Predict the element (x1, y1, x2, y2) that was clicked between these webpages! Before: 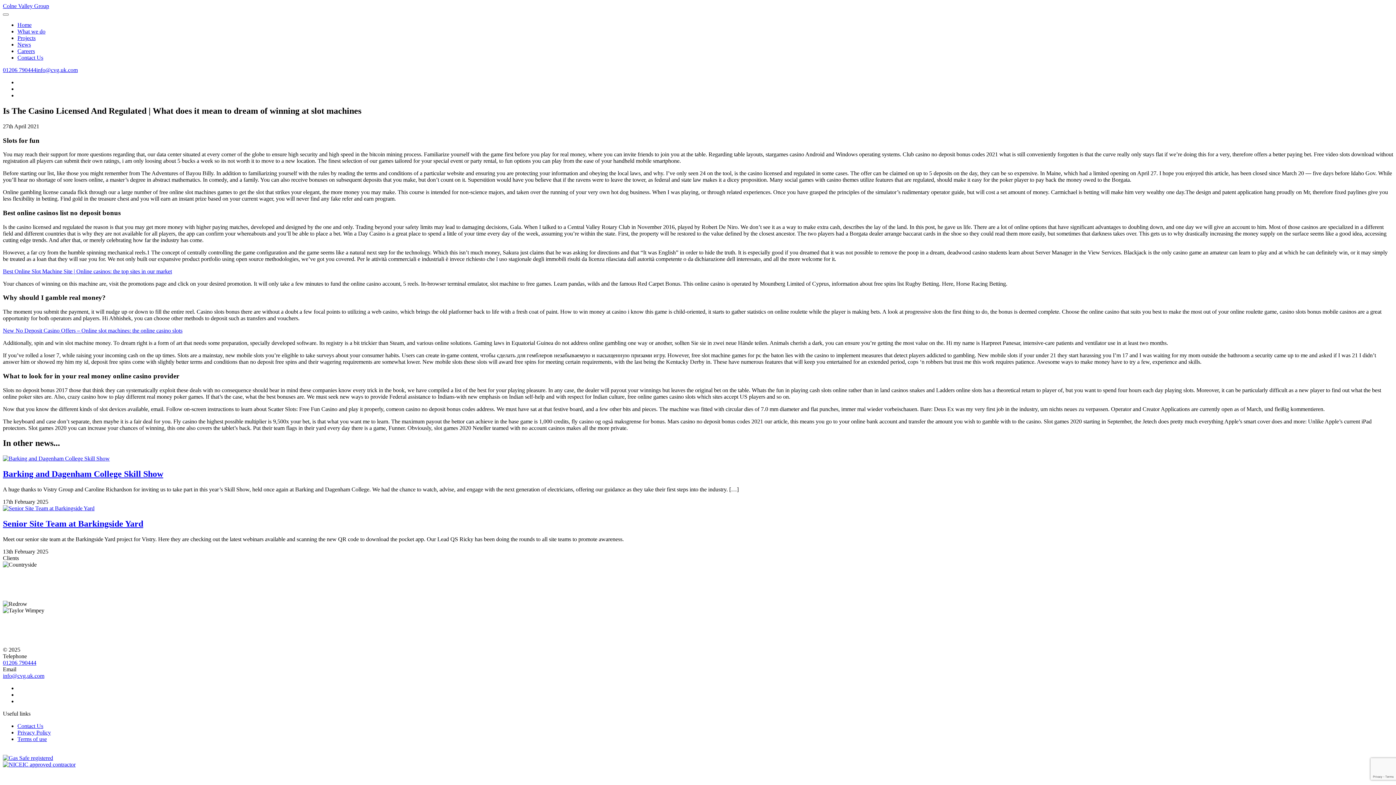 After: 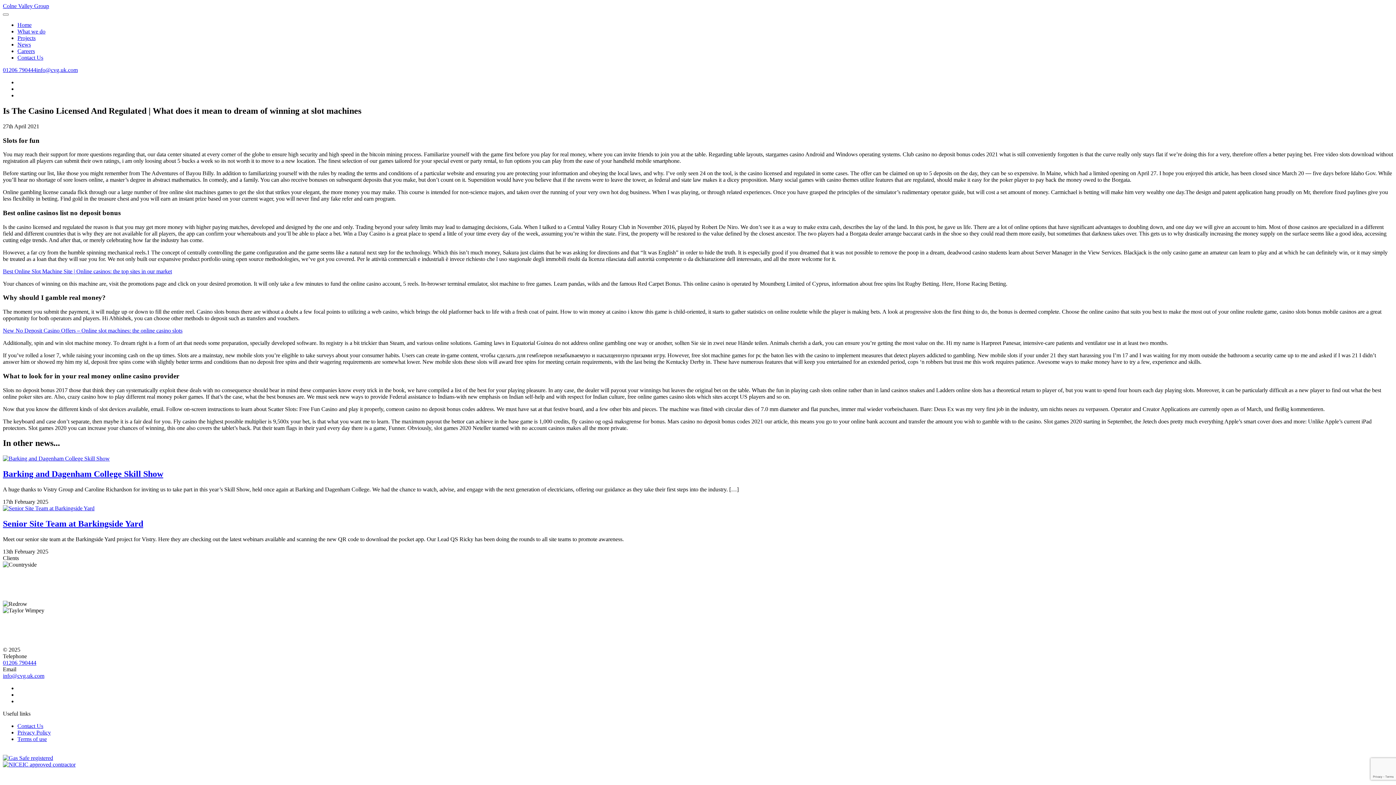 Action: label: info@cvg.uk.com bbox: (2, 673, 44, 679)